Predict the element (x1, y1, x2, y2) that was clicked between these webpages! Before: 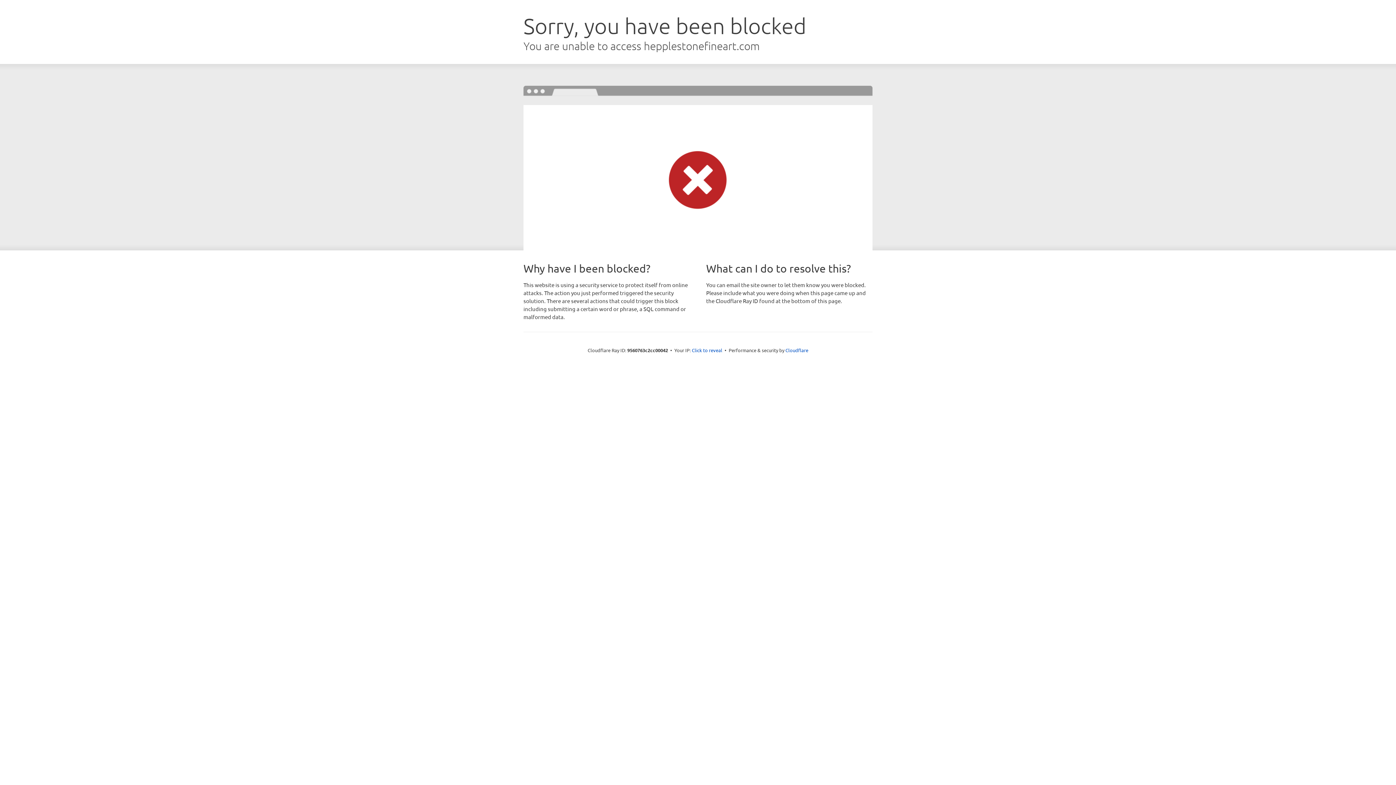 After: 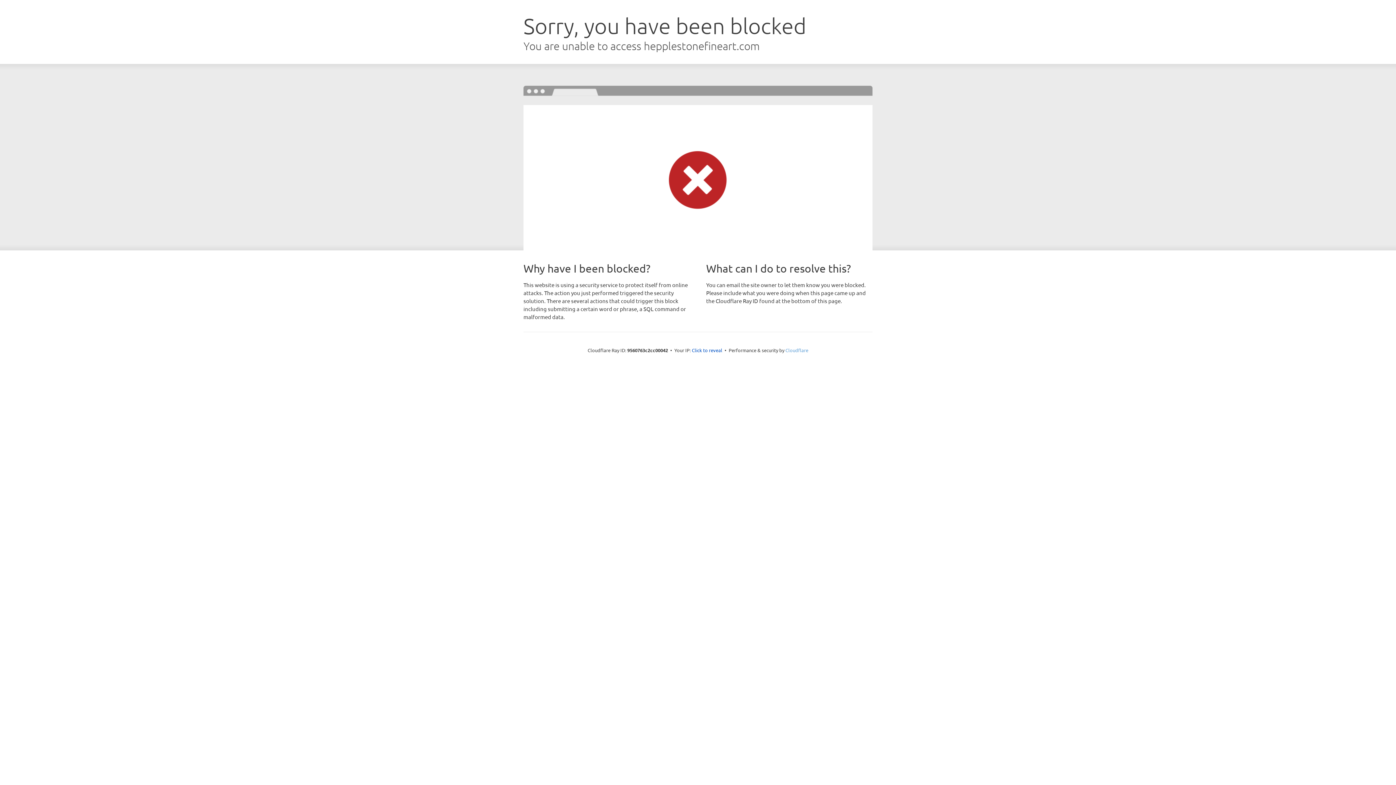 Action: label: Cloudflare bbox: (785, 347, 808, 353)